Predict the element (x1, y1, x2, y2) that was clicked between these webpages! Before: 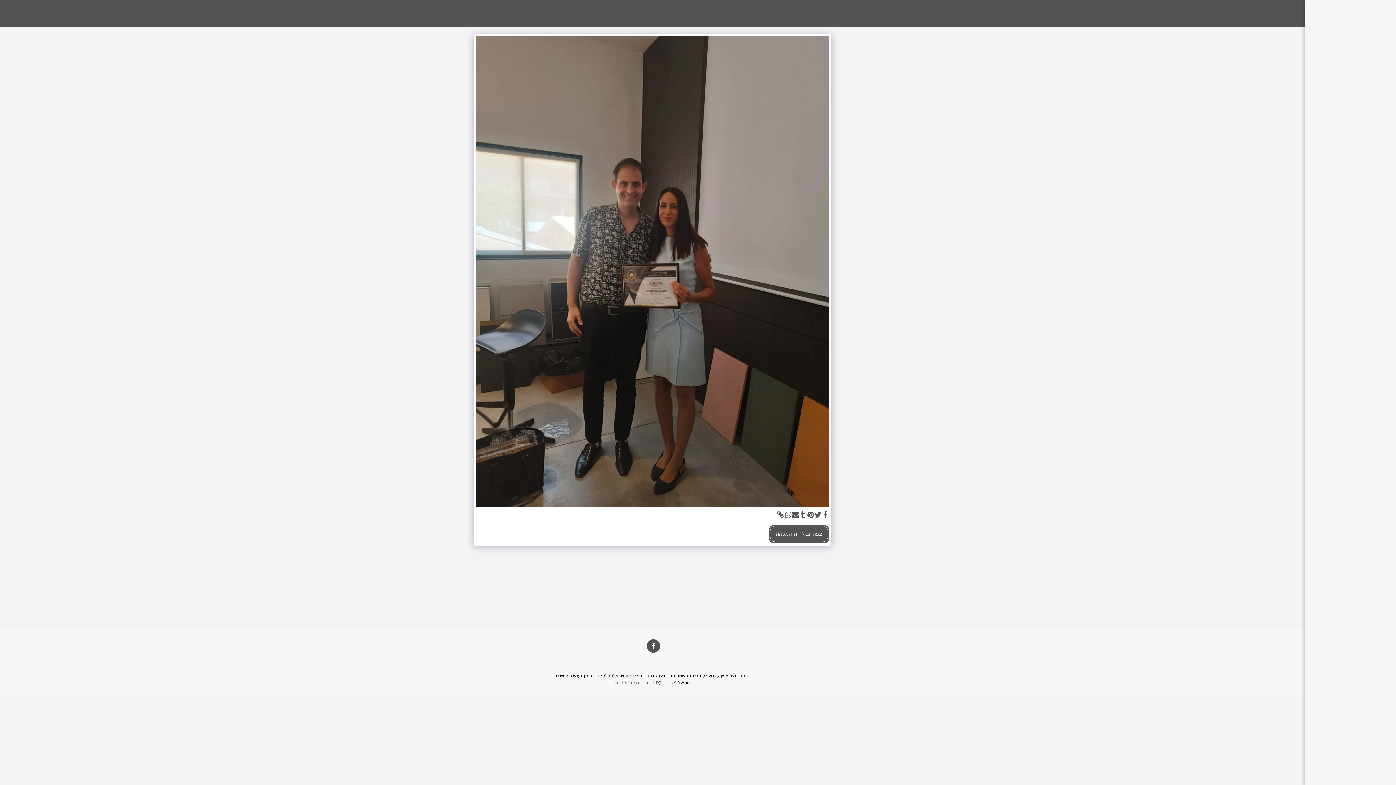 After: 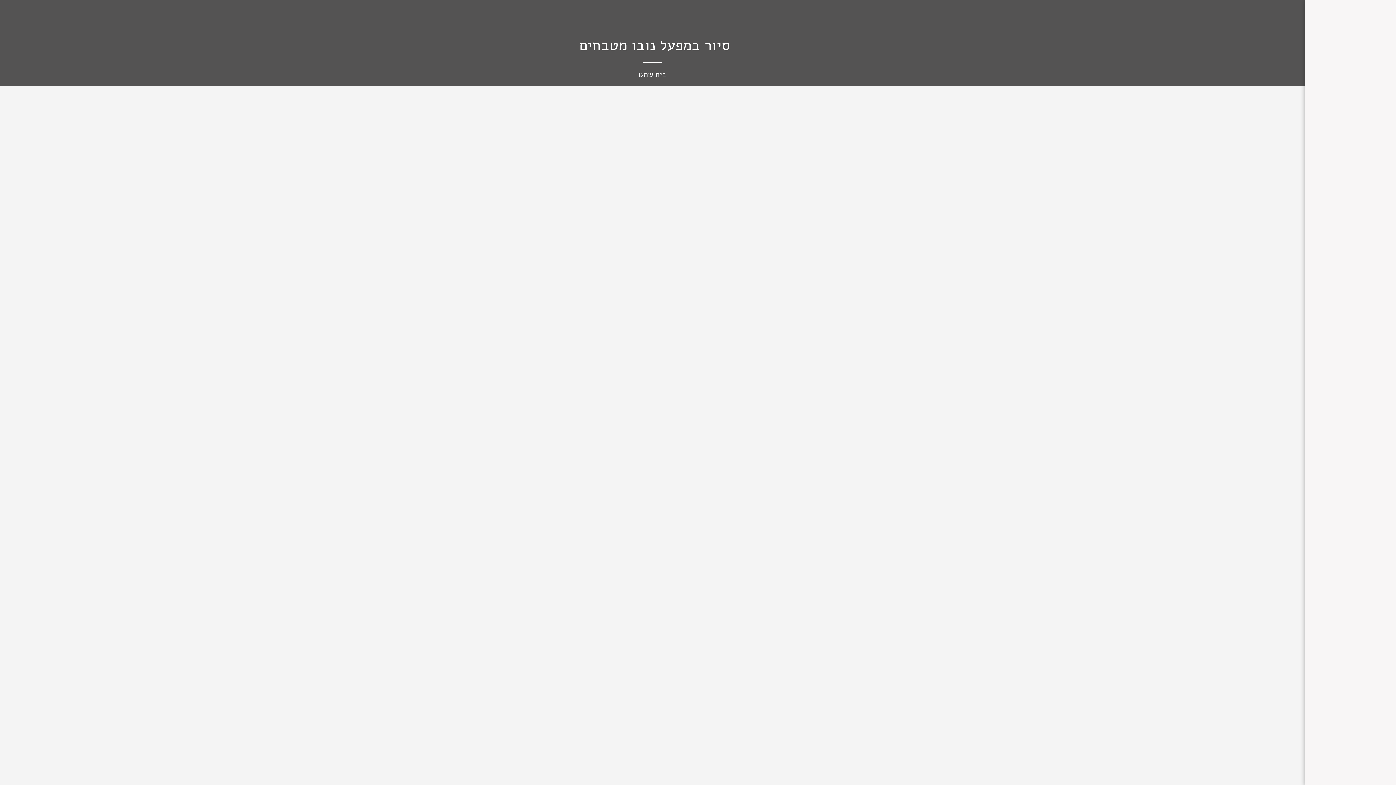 Action: label: סיור במפעל נובו מטבחים  bbox: (731, 658, 782, 665)